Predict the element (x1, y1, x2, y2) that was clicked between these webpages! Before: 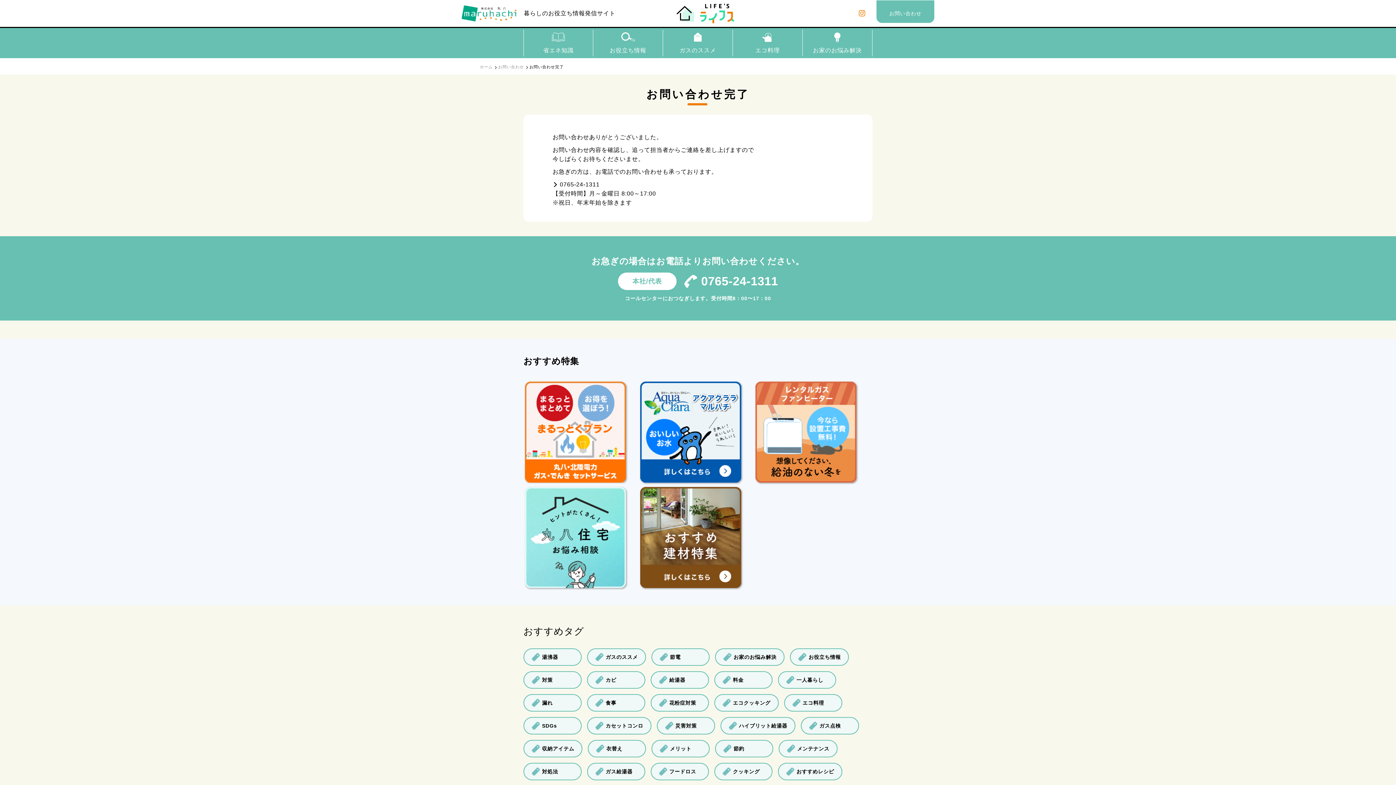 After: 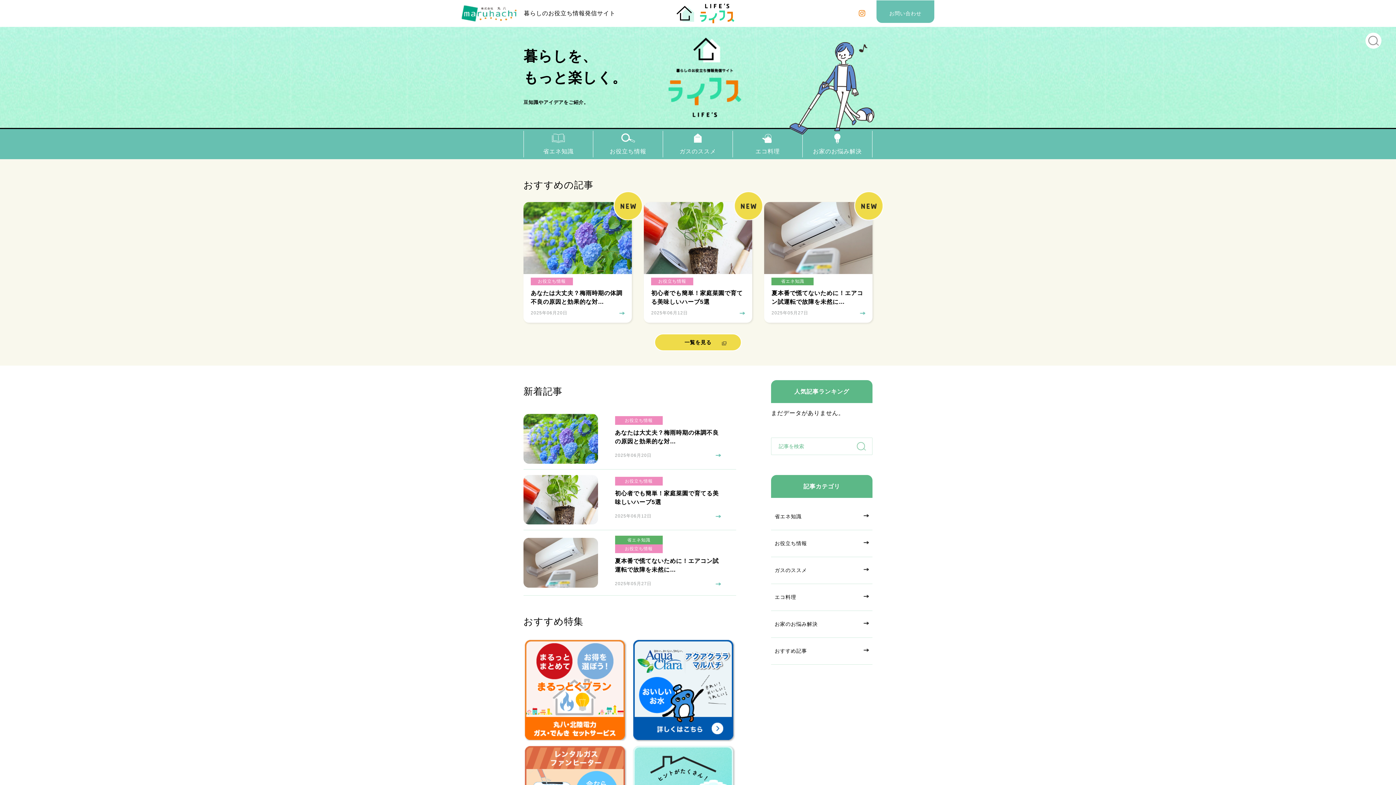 Action: bbox: (480, 63, 498, 70) label: ホーム